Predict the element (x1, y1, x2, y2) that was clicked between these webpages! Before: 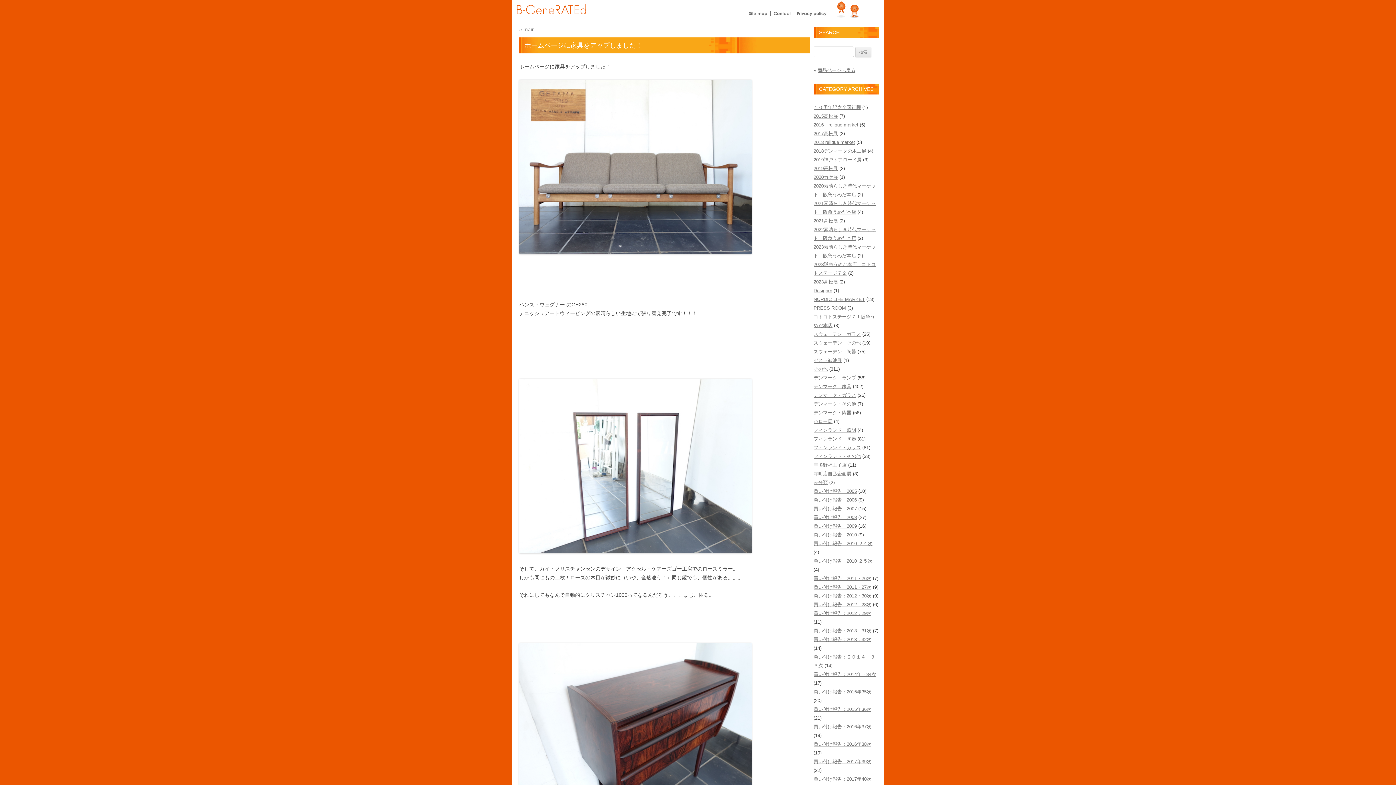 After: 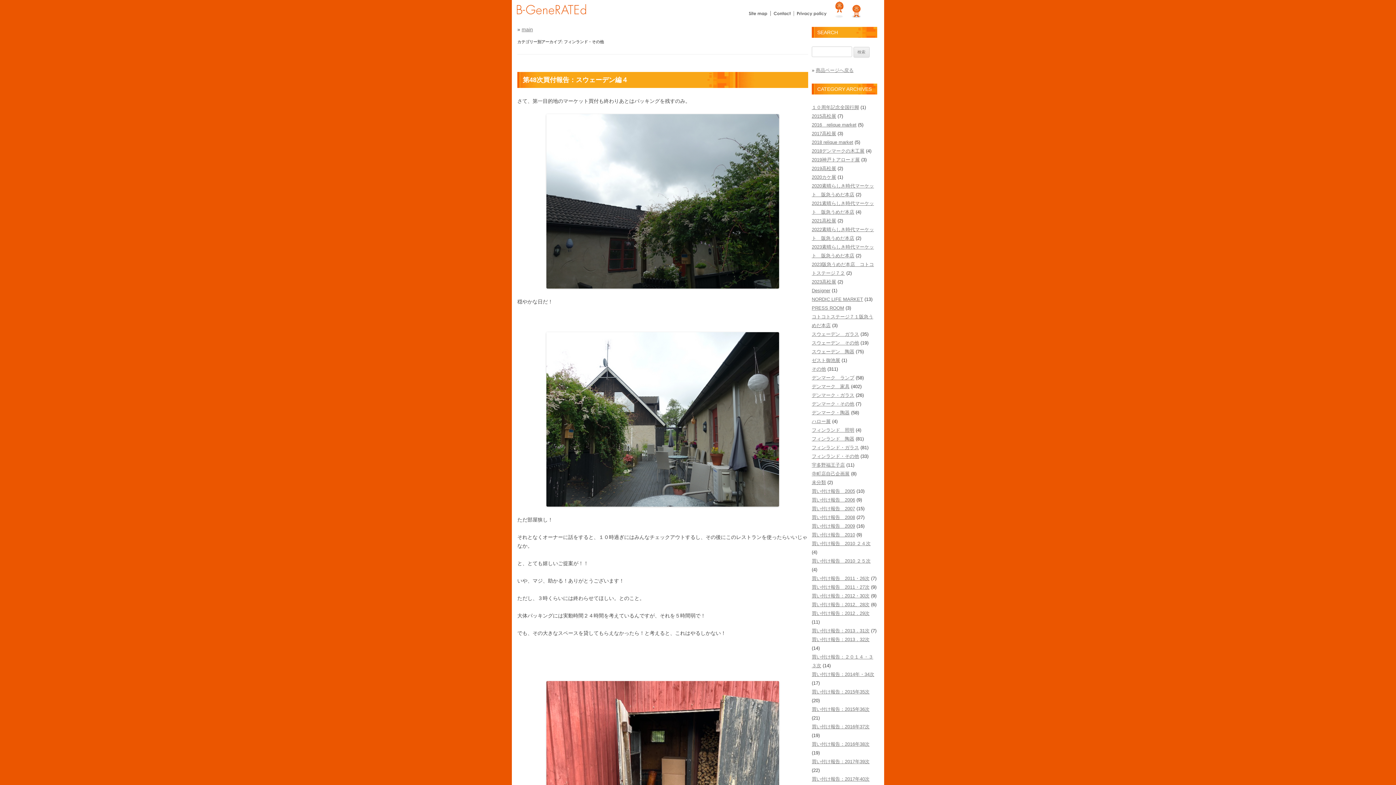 Action: bbox: (813, 453, 861, 459) label: フィンランド・その他